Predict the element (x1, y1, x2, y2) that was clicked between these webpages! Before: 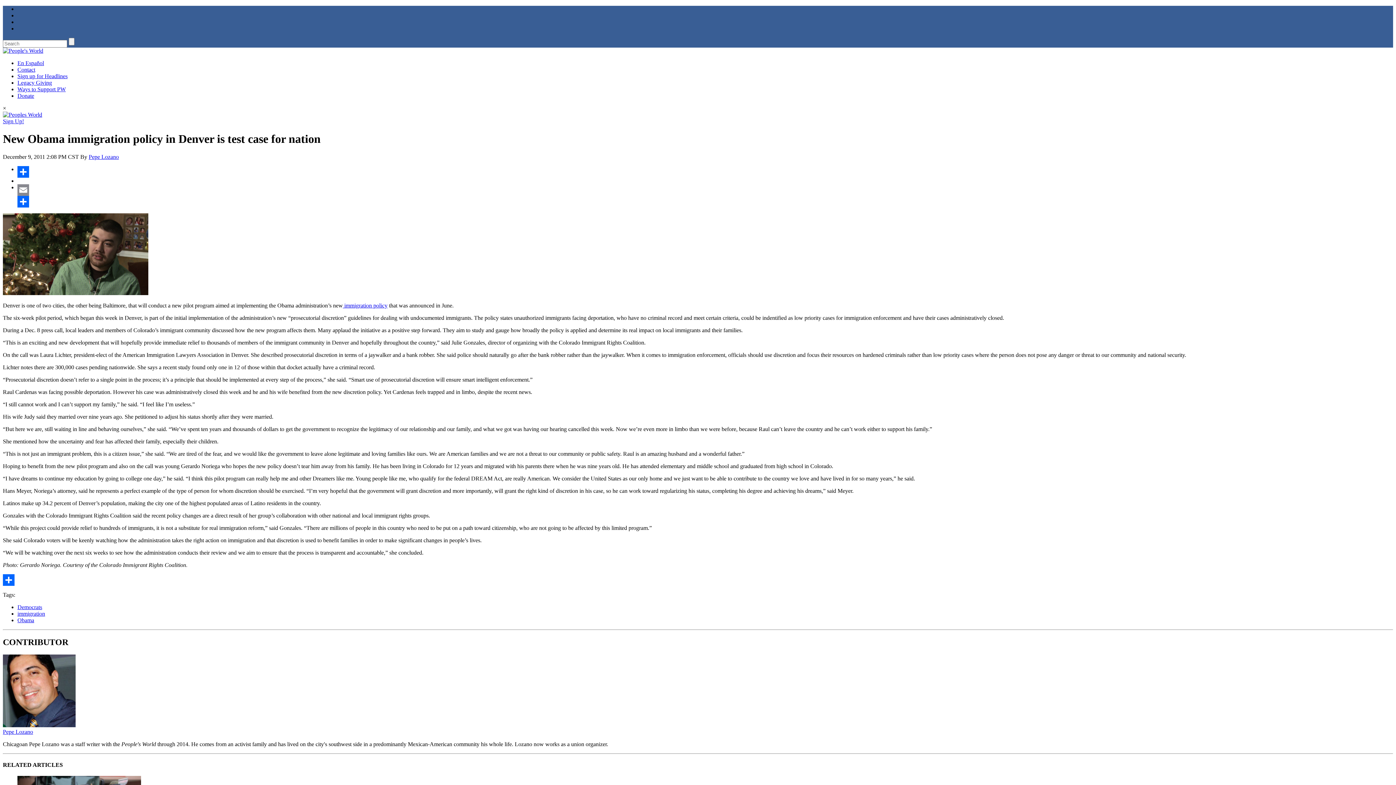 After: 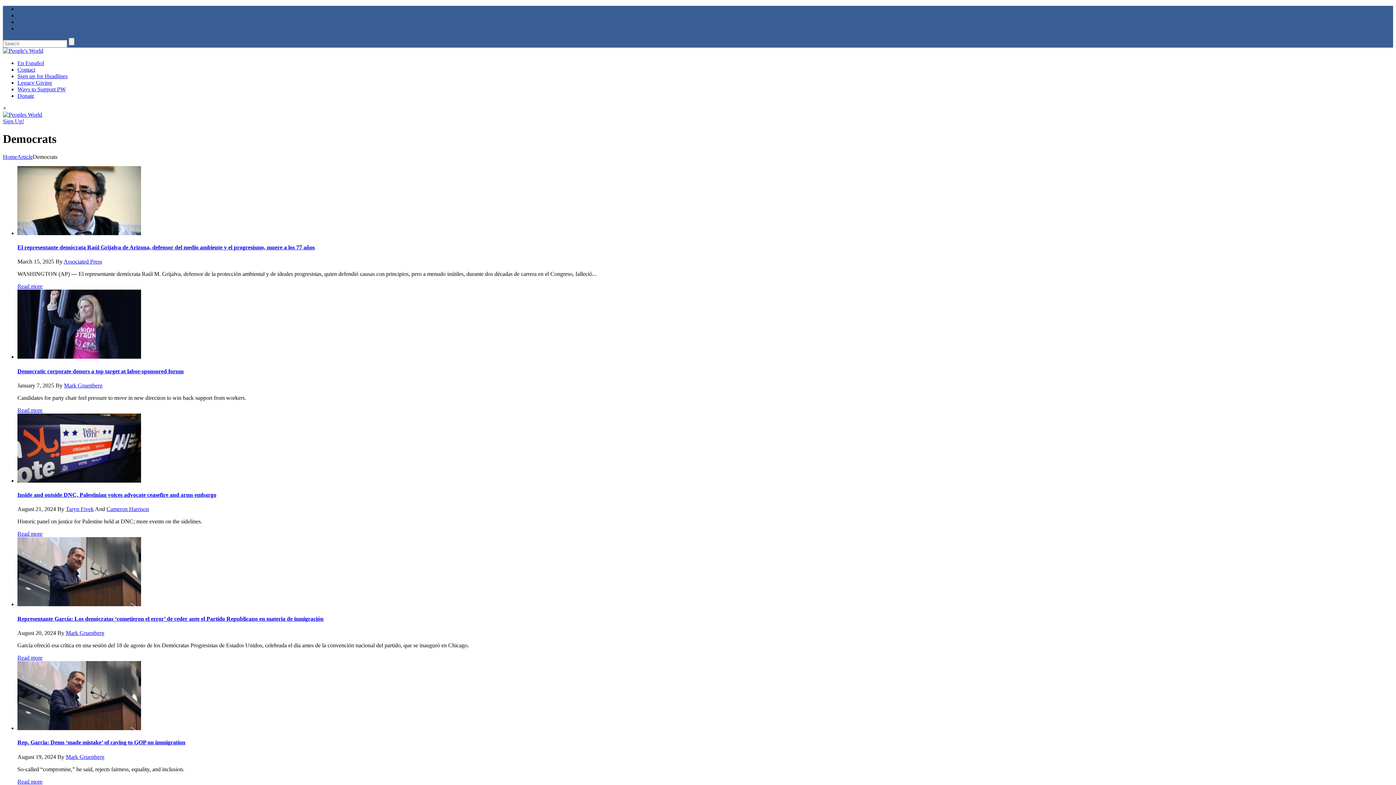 Action: label: Democrats bbox: (17, 604, 42, 610)